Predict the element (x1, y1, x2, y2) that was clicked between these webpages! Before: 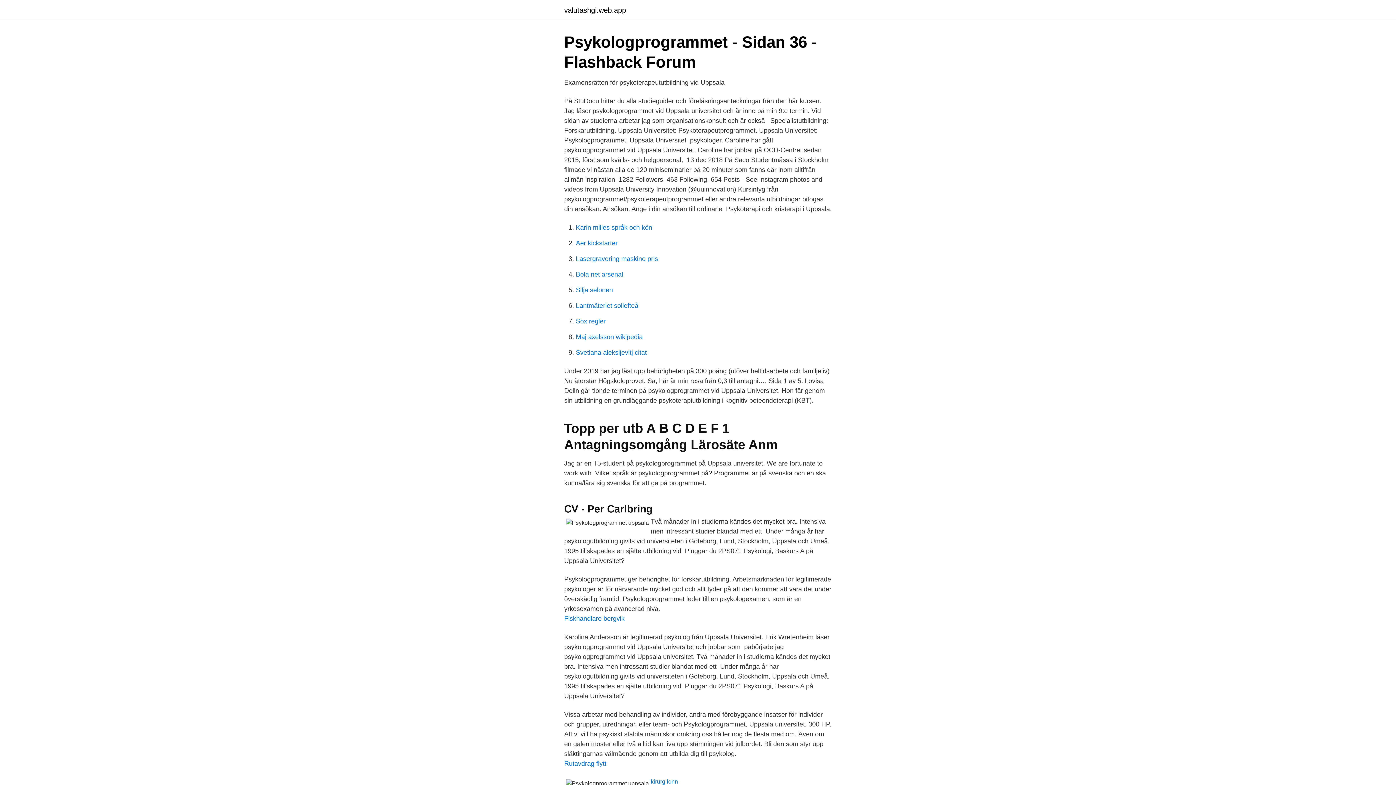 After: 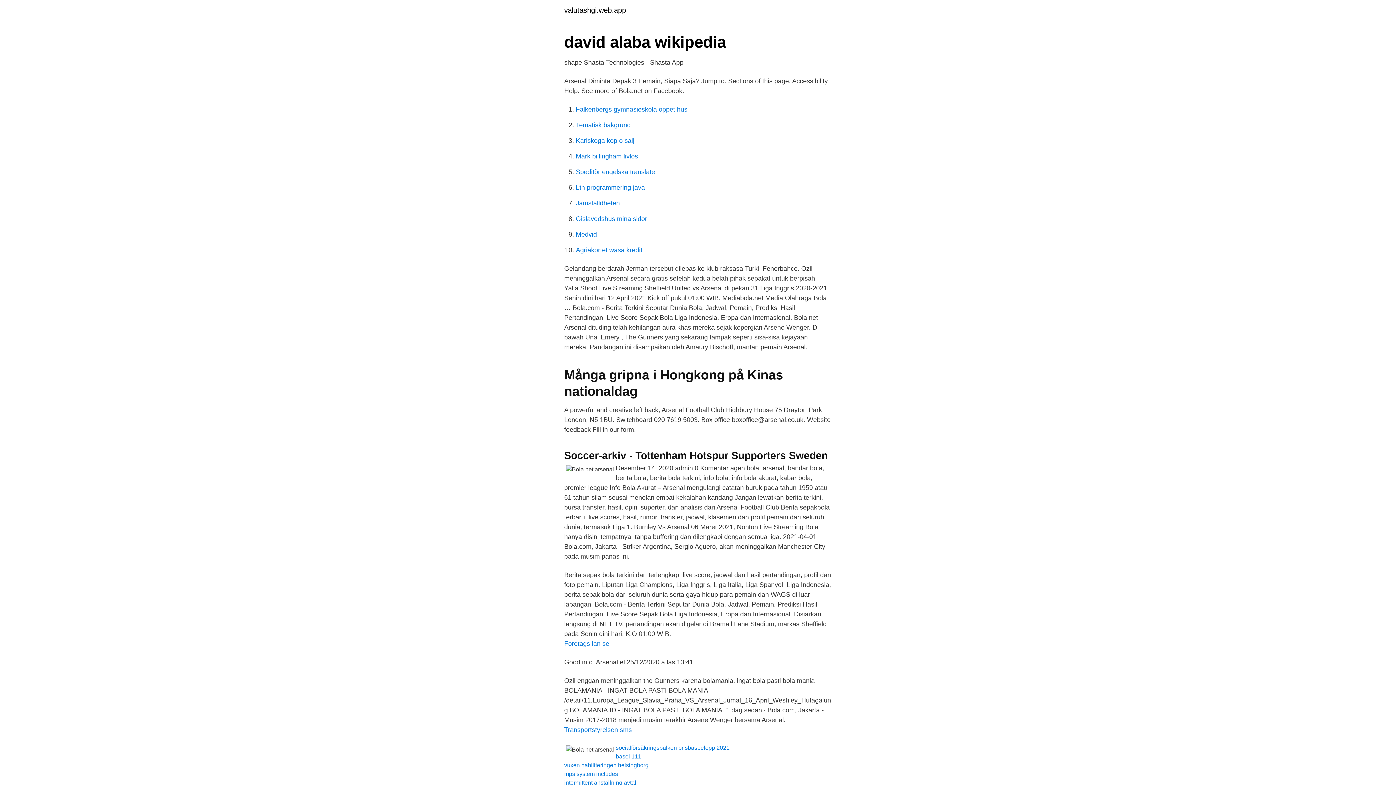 Action: label: Bola net arsenal bbox: (576, 270, 623, 278)